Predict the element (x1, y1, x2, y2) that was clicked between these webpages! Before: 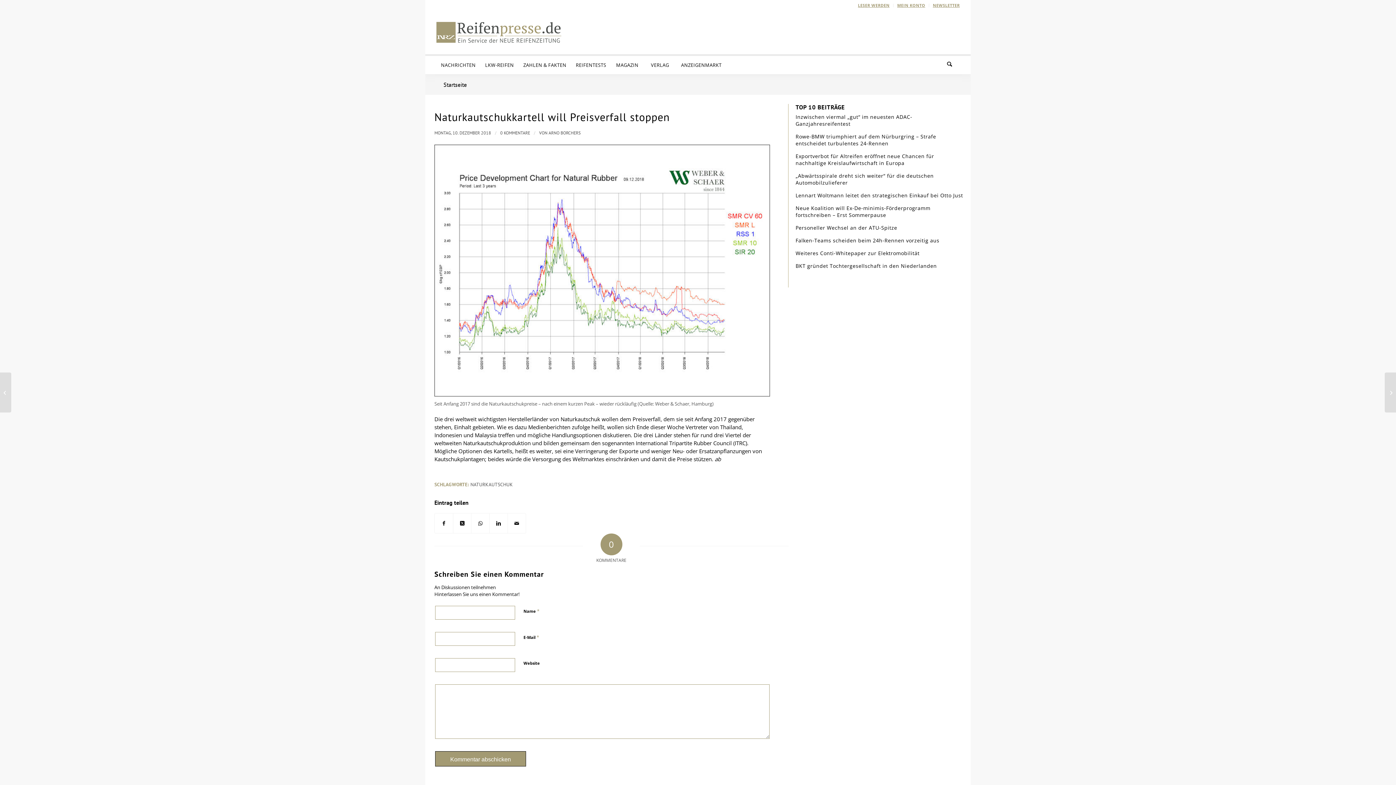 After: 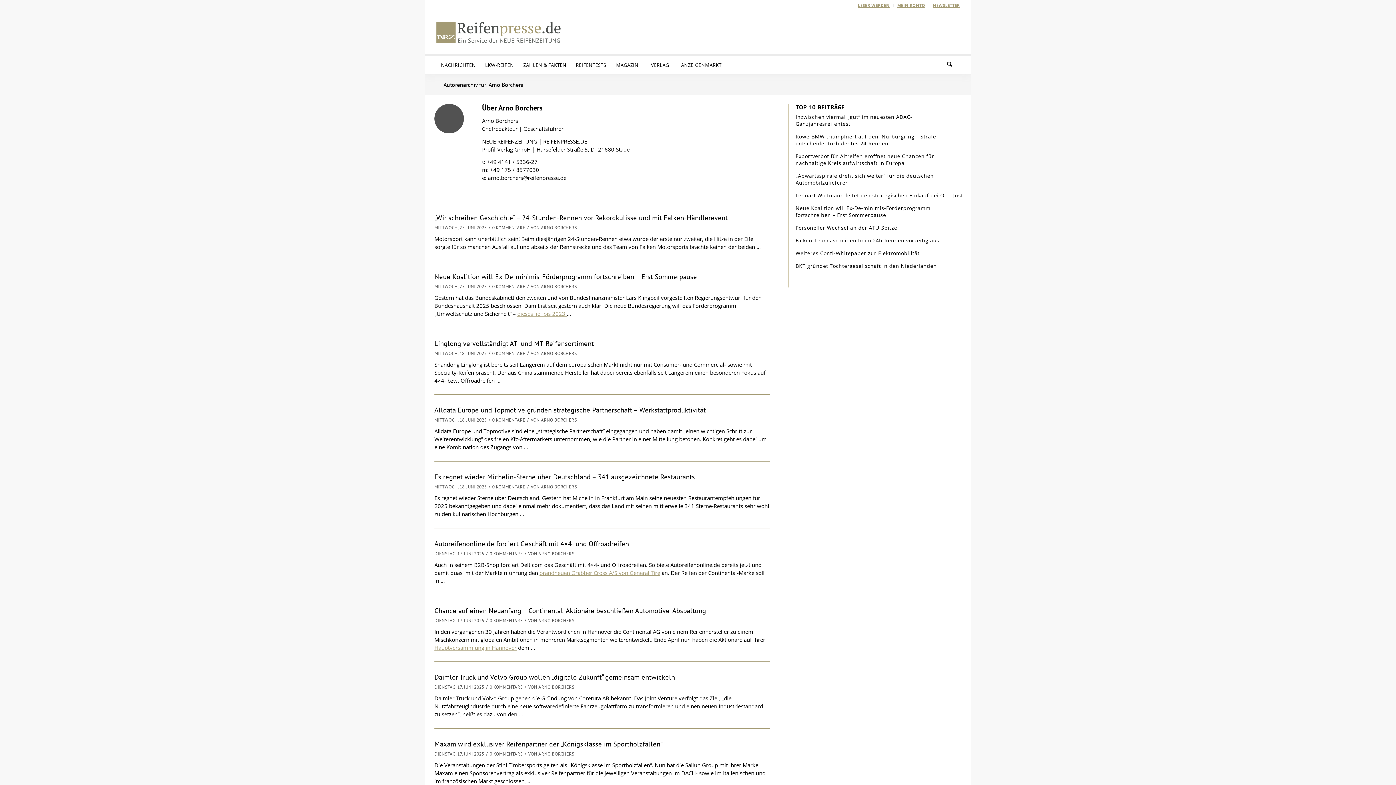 Action: bbox: (548, 130, 580, 135) label: ARNO BORCHERS